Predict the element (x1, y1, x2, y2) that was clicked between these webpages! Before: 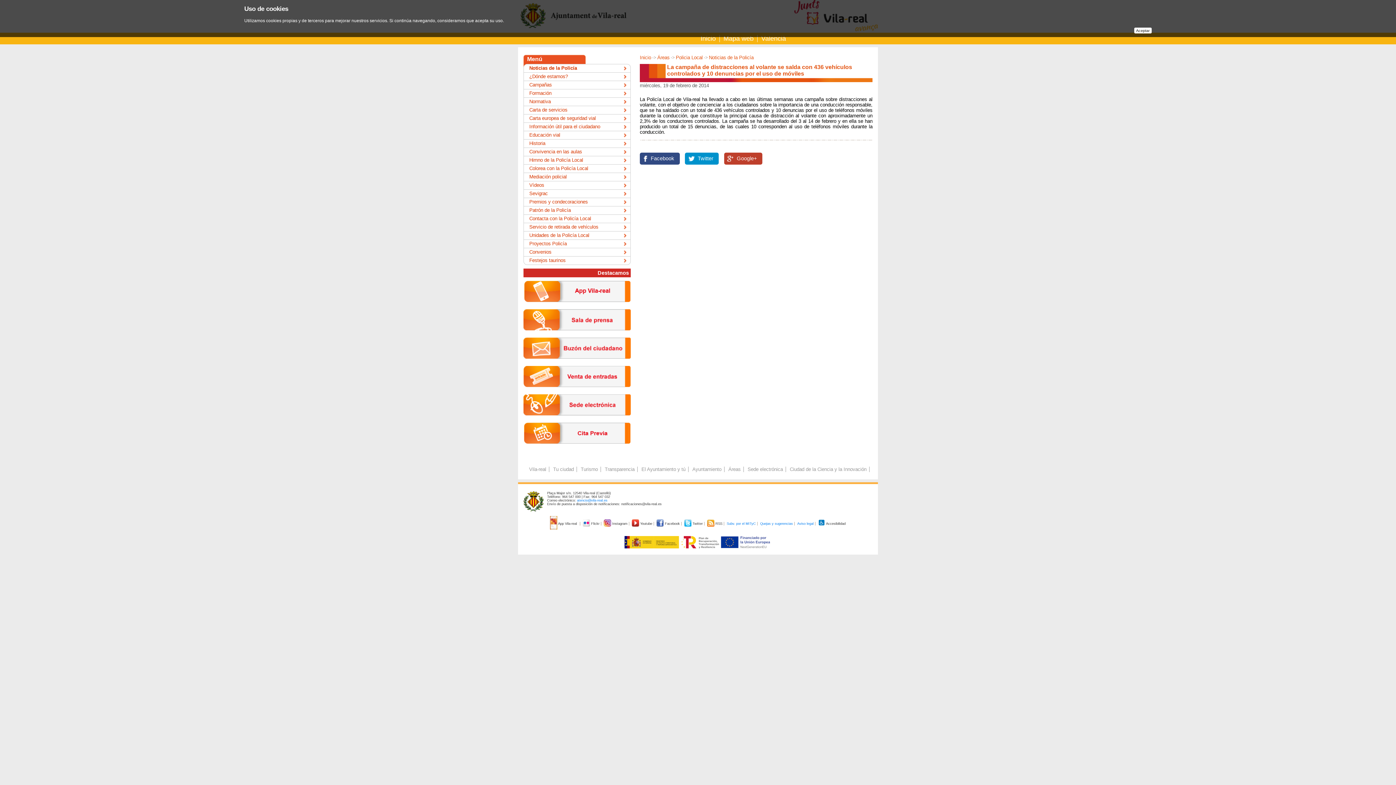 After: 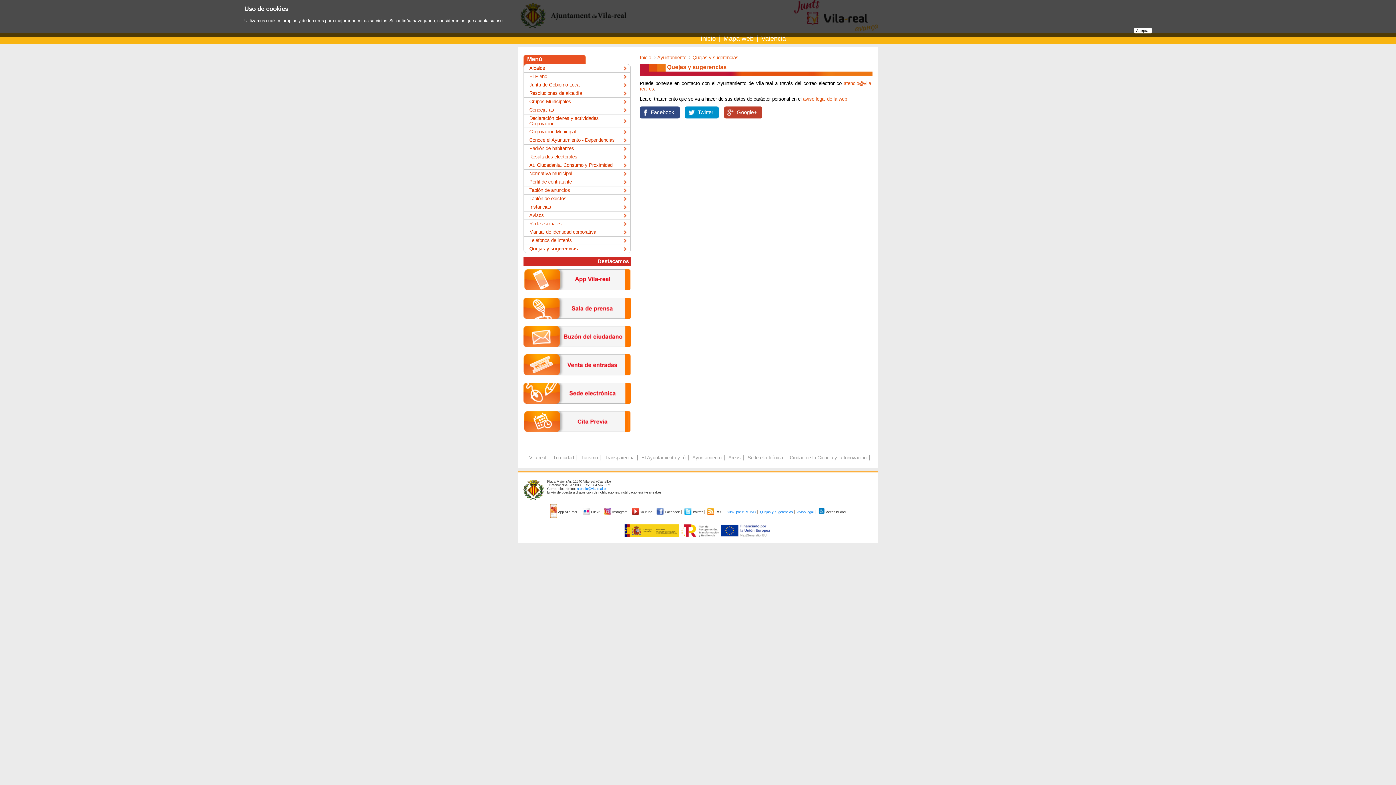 Action: bbox: (760, 522, 793, 525) label: Quejas y sugerencias